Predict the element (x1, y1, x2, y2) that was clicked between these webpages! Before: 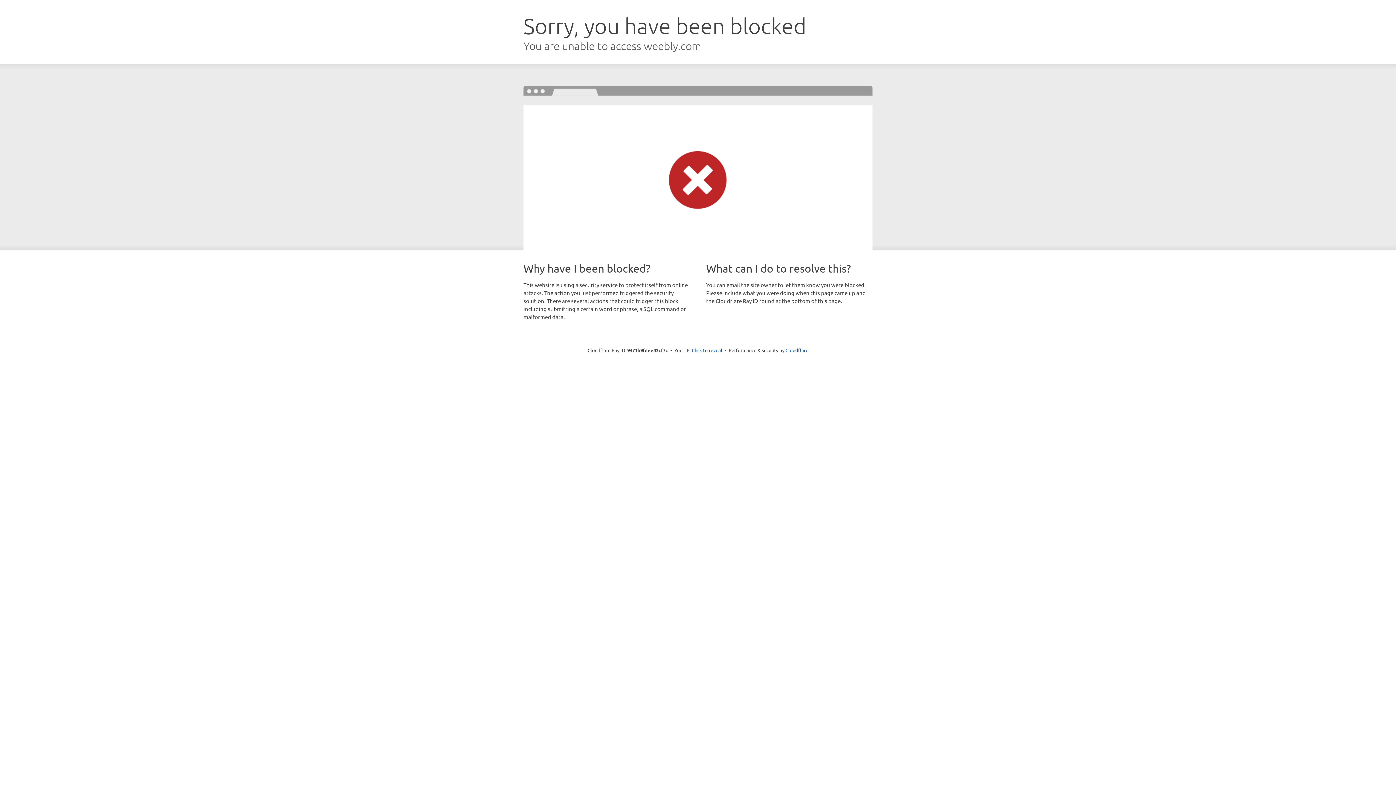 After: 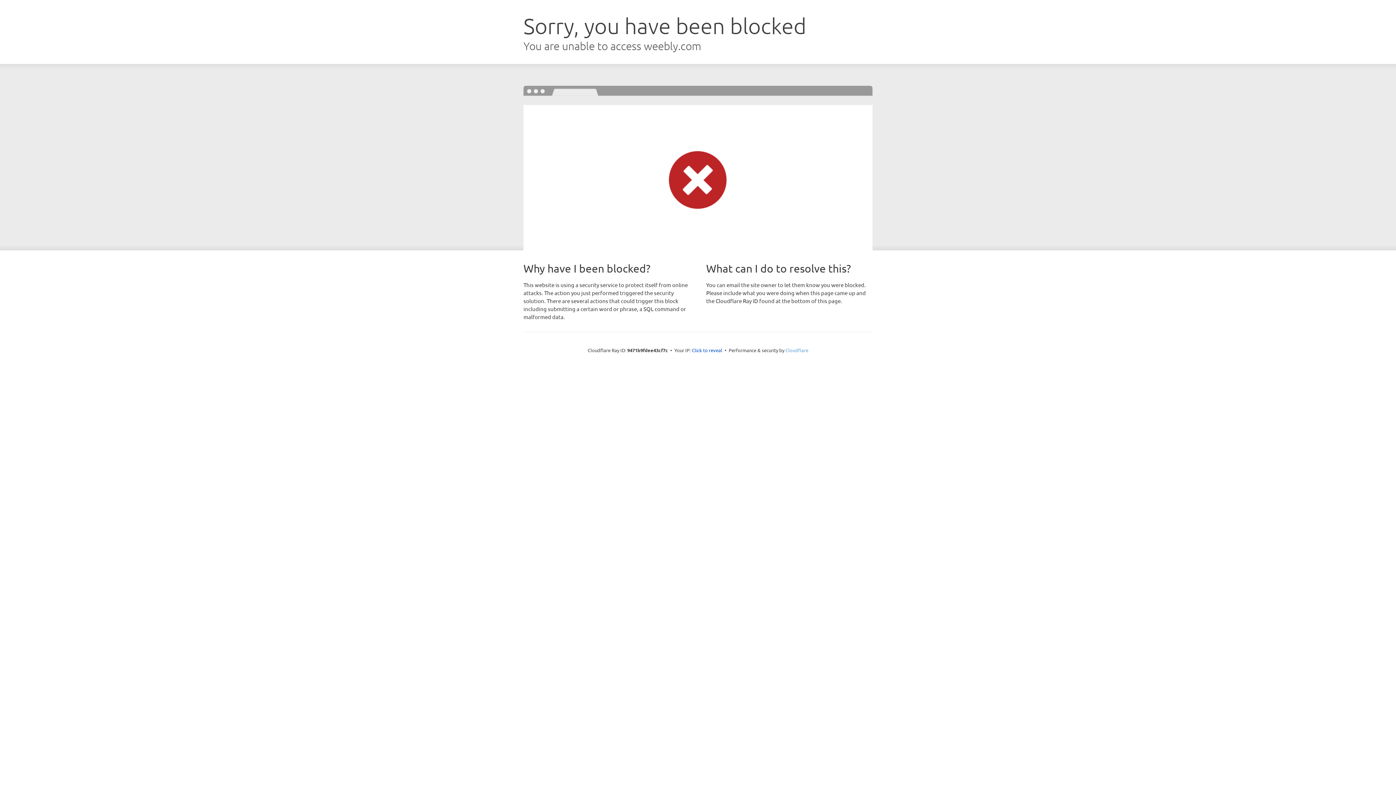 Action: bbox: (785, 347, 808, 353) label: Cloudflare